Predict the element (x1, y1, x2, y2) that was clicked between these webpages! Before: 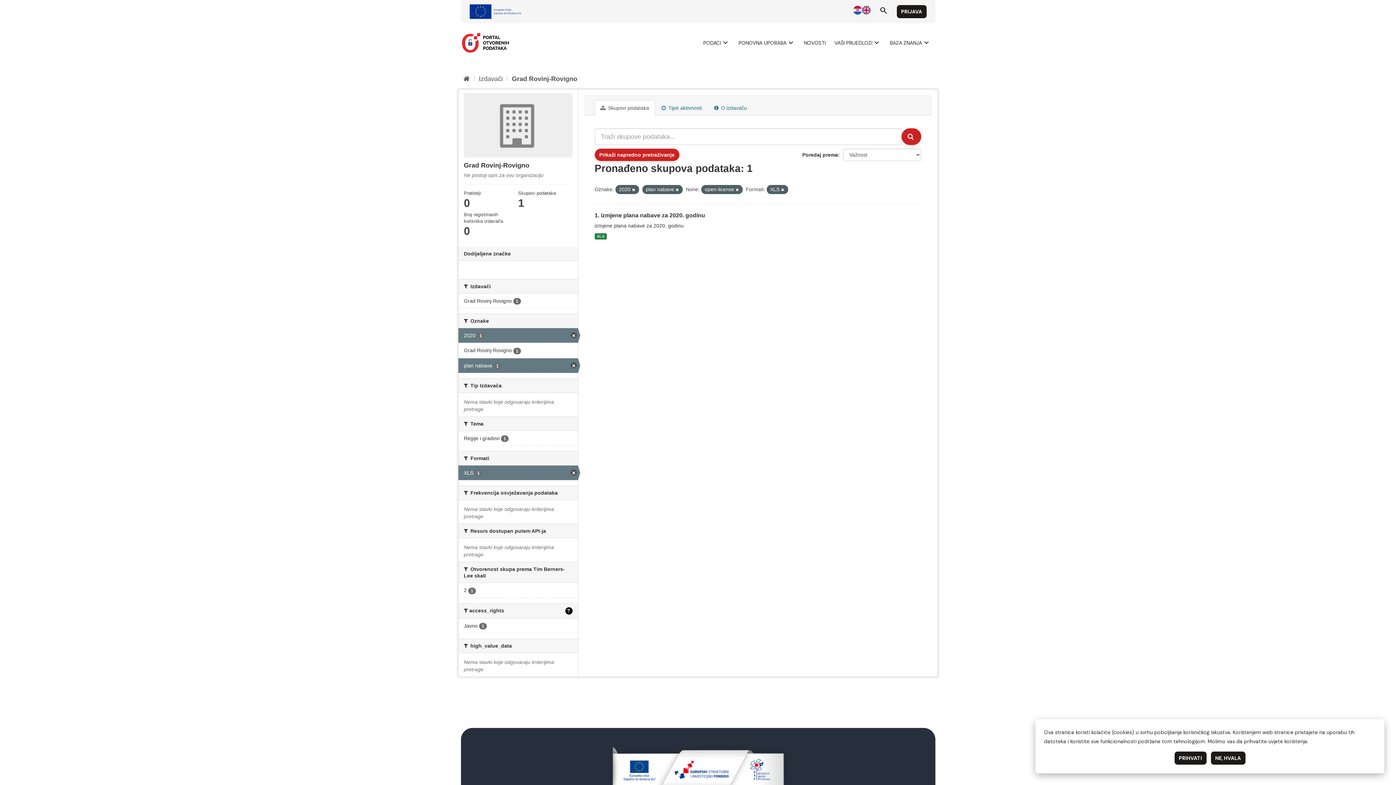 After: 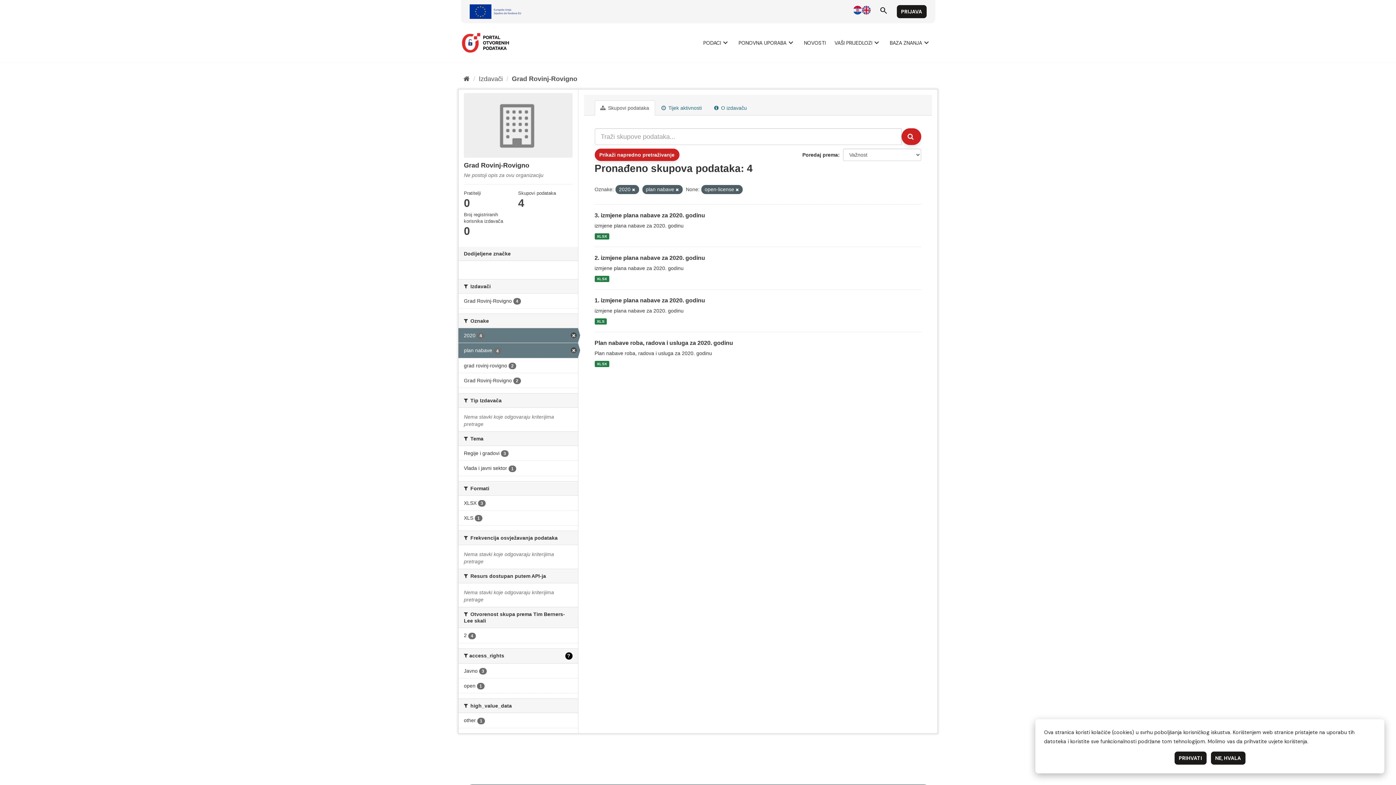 Action: bbox: (781, 187, 784, 192)